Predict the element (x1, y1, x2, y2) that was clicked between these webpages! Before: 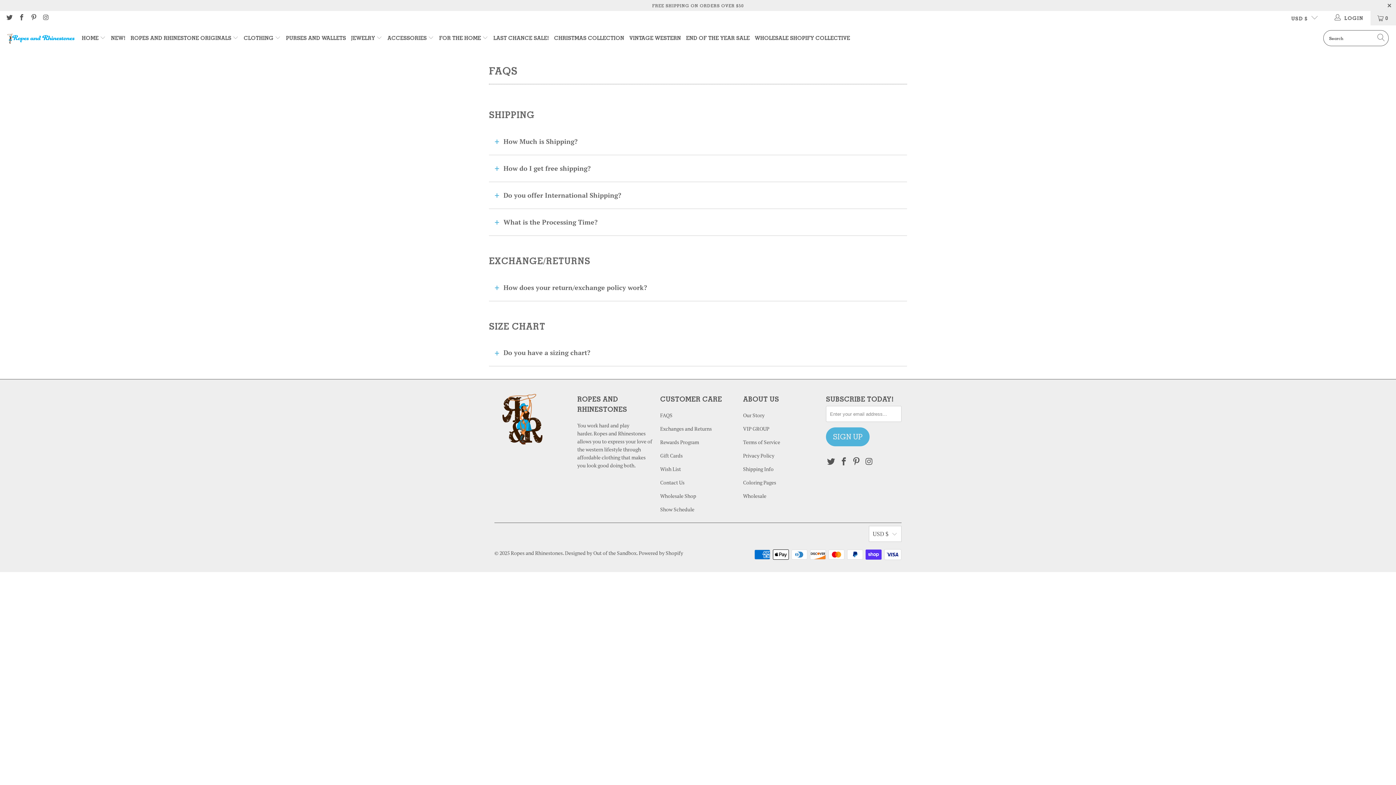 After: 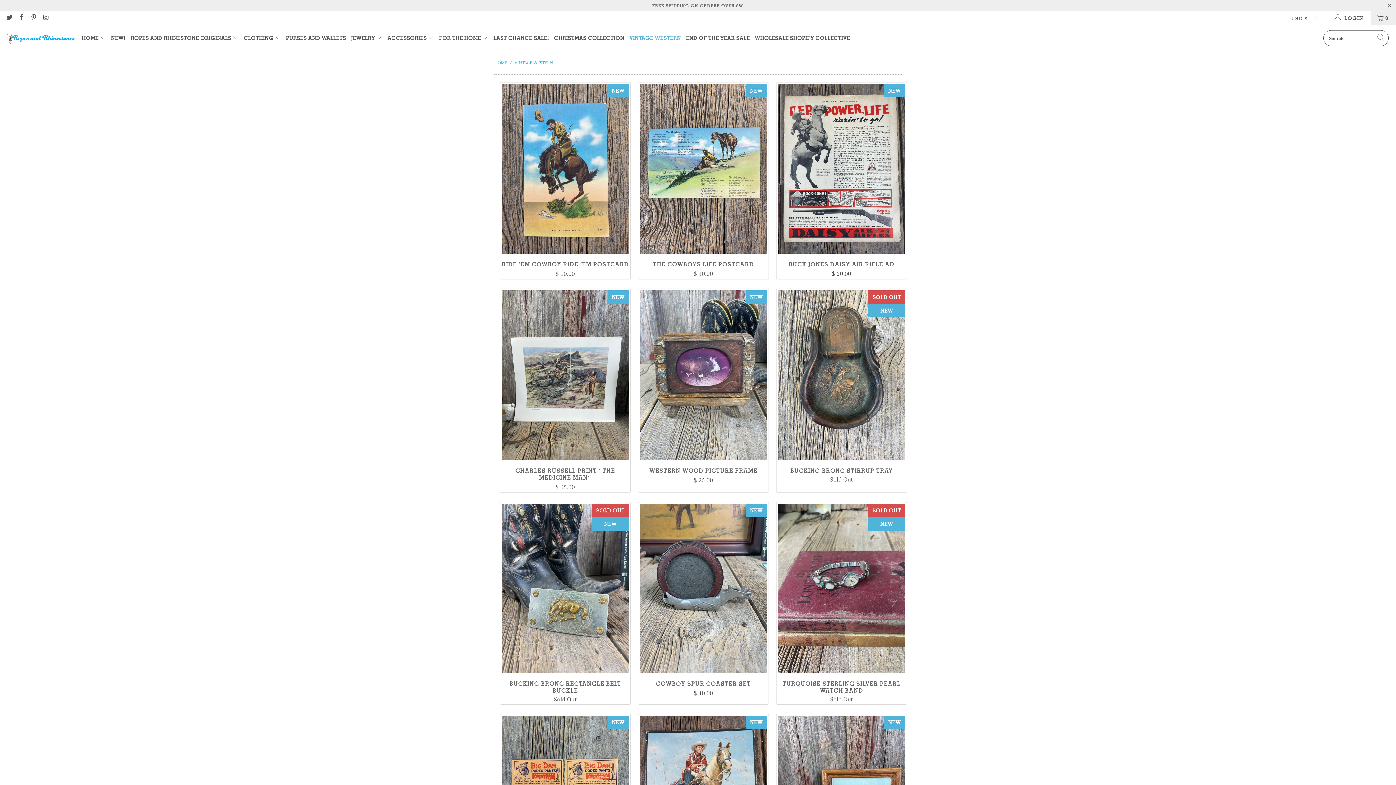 Action: label: VINTAGE WESTERN bbox: (629, 29, 681, 47)